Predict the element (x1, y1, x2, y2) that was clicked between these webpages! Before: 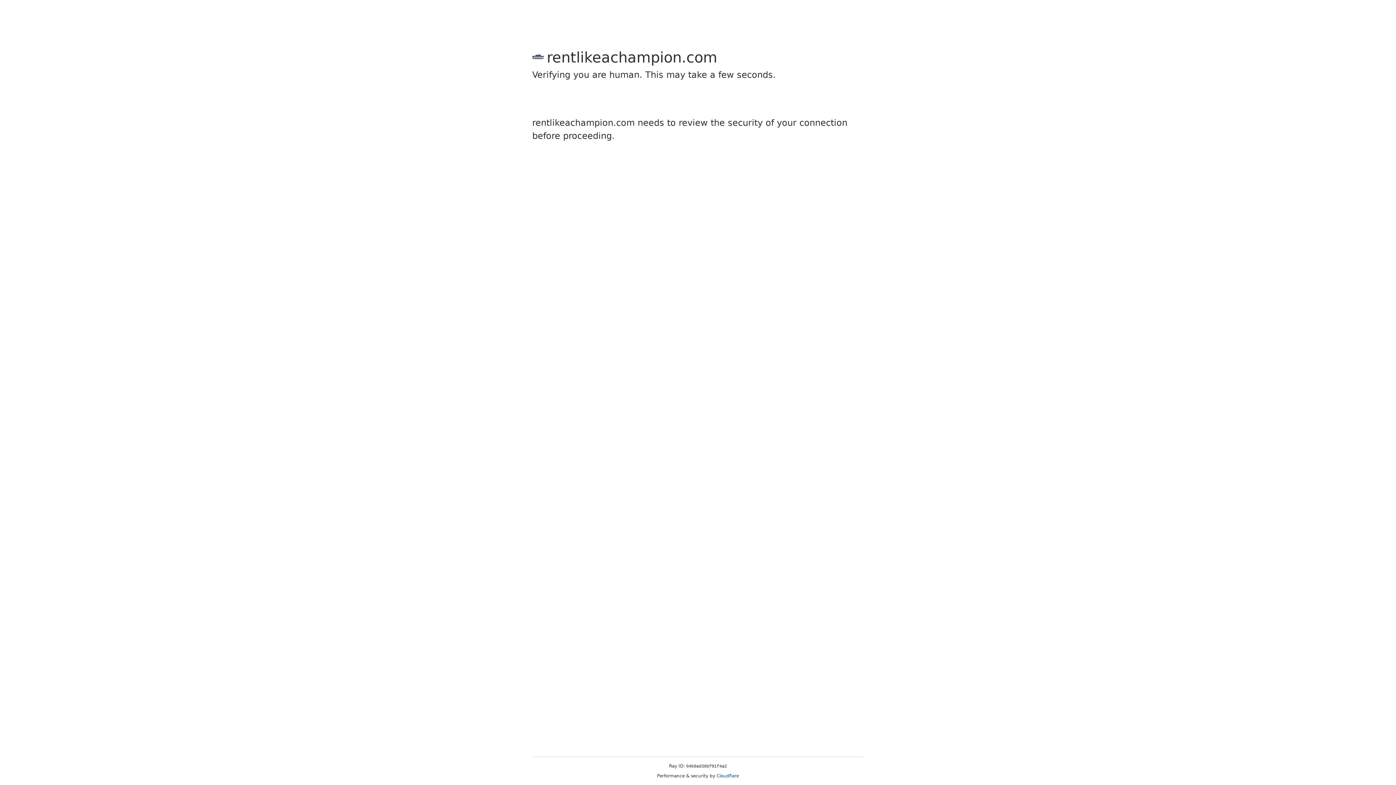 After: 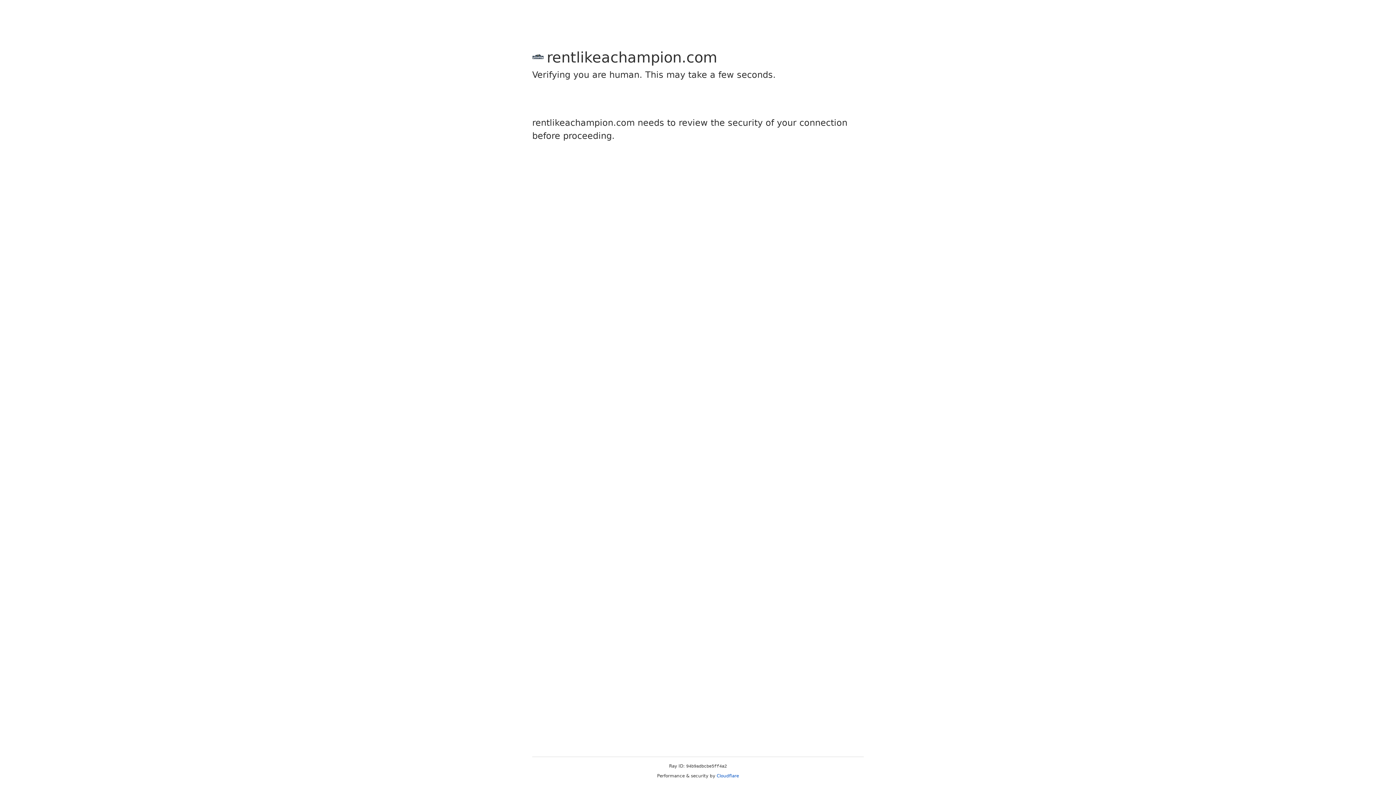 Action: bbox: (716, 773, 739, 778) label: Cloudflare